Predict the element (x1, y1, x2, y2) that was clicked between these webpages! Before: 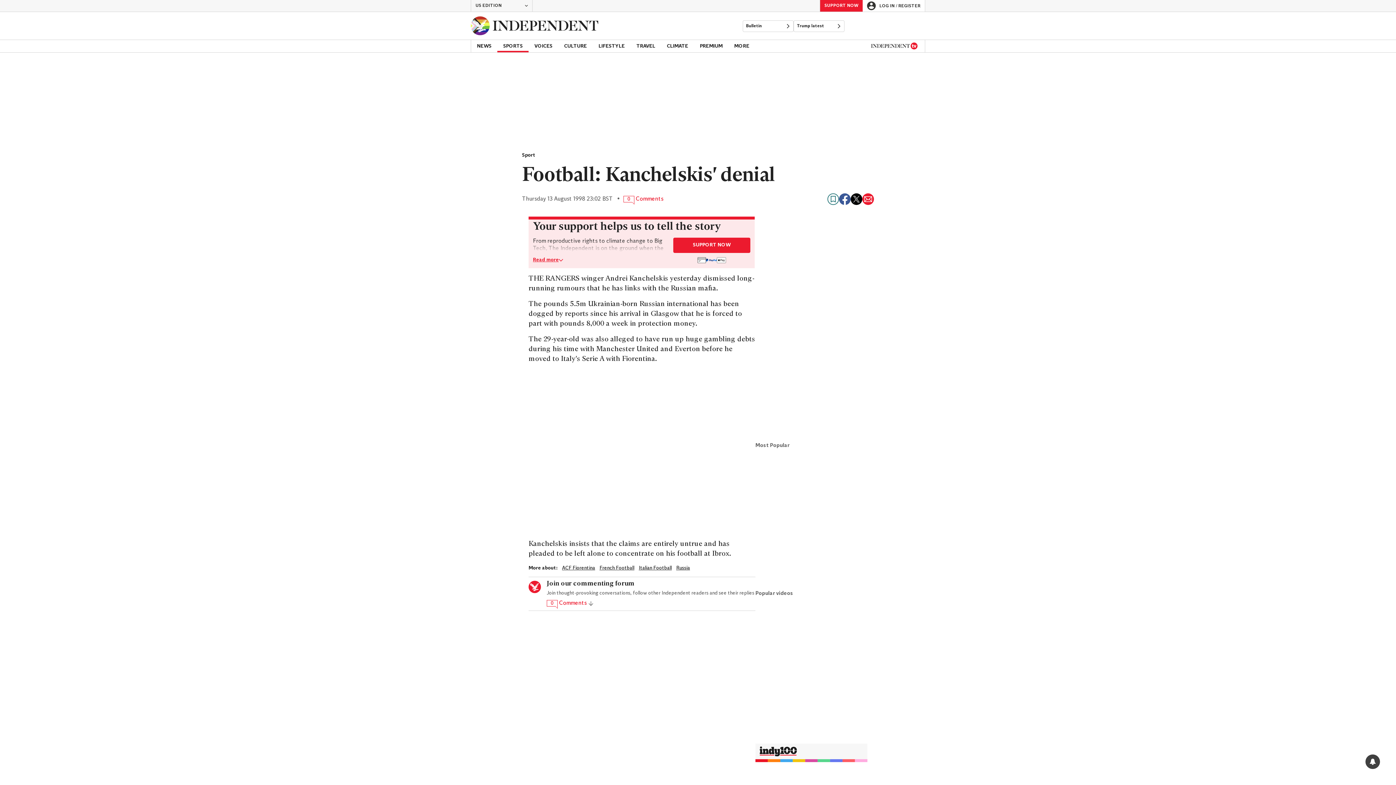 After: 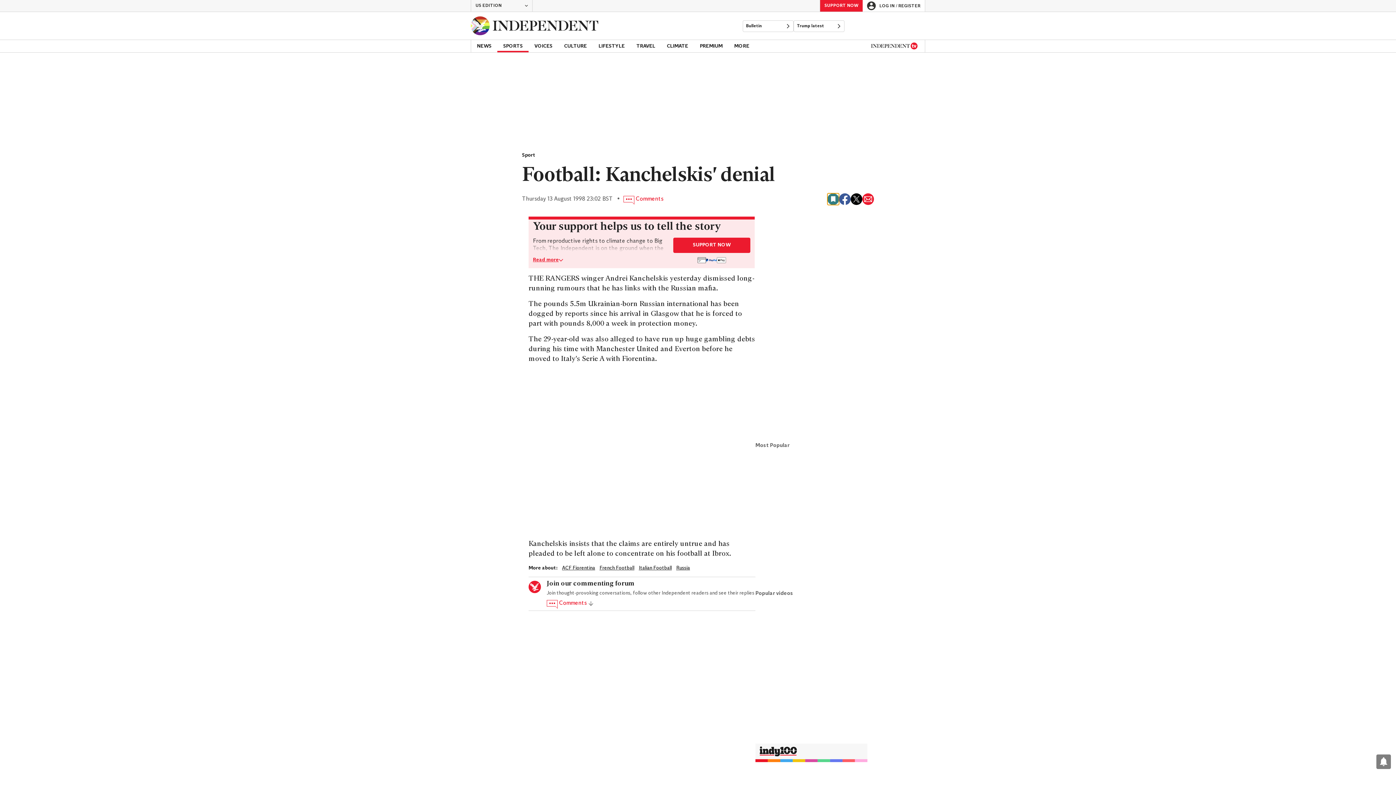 Action: label: Bookmark this page bbox: (827, 193, 839, 205)